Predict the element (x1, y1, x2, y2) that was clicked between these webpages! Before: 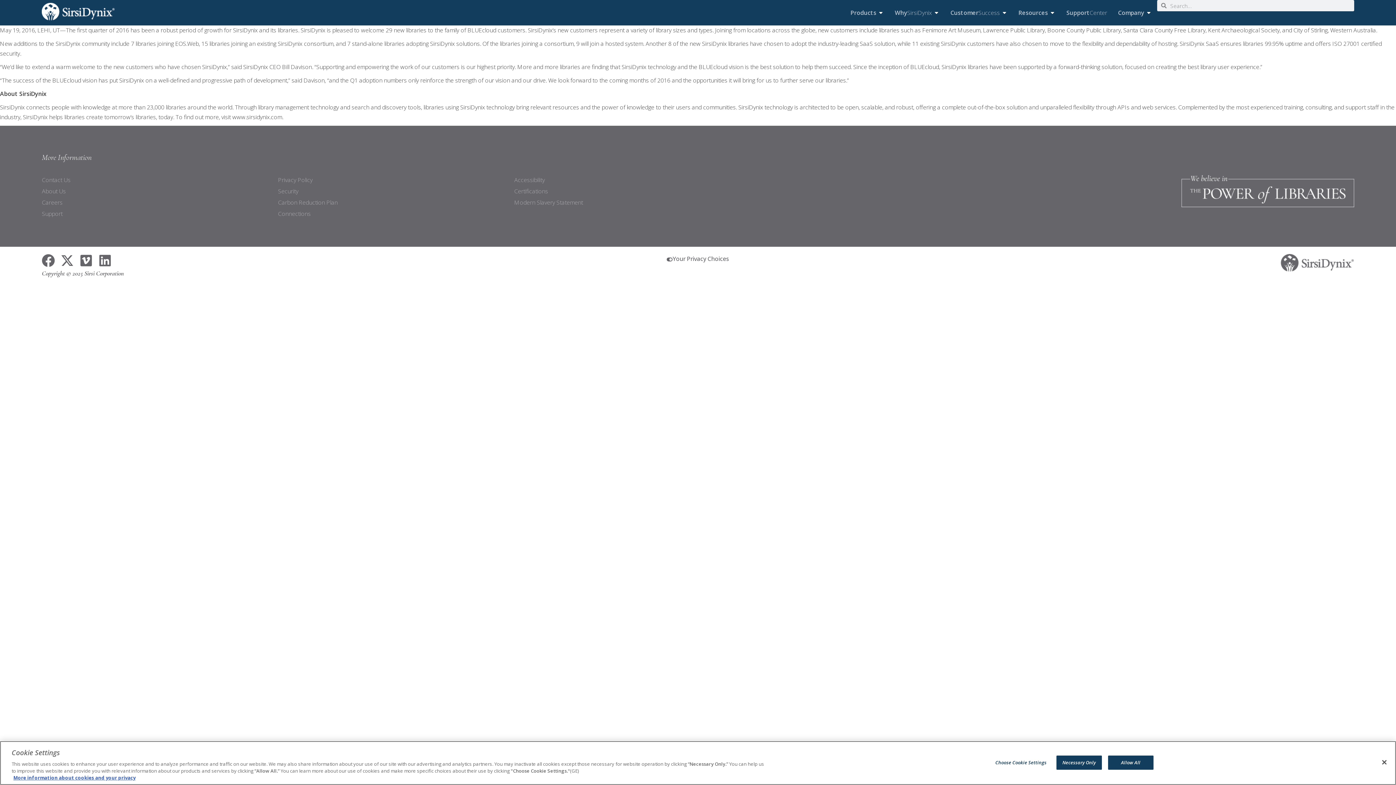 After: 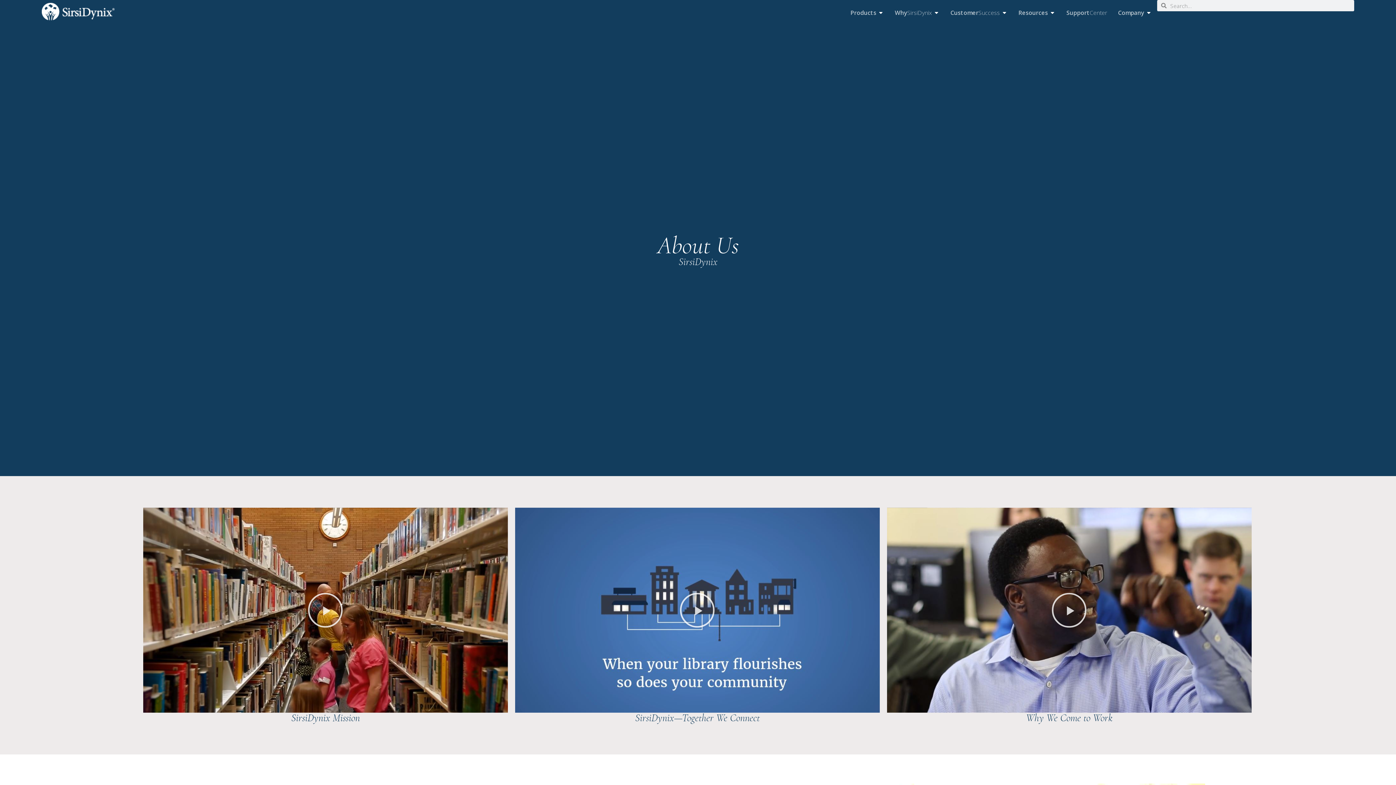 Action: label: About Us bbox: (41, 186, 278, 196)